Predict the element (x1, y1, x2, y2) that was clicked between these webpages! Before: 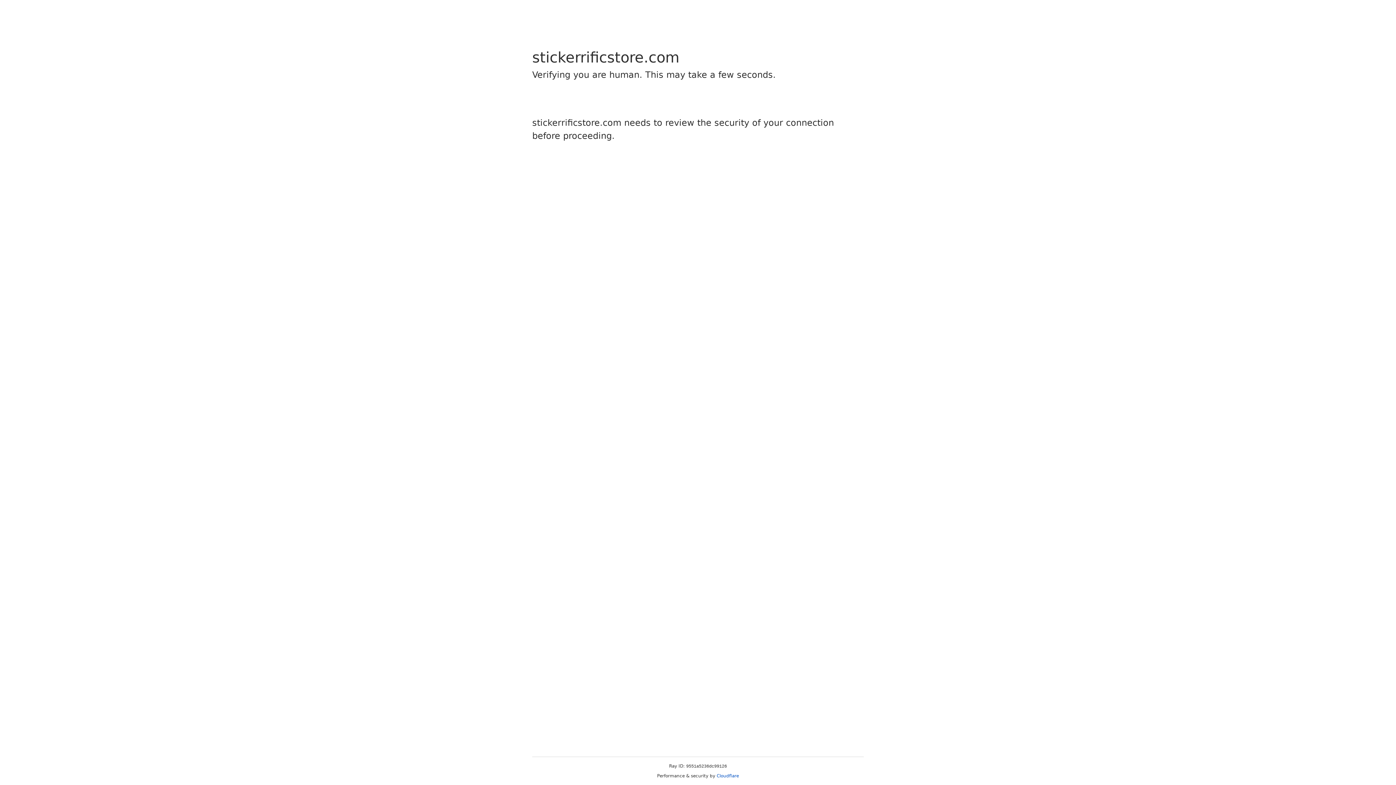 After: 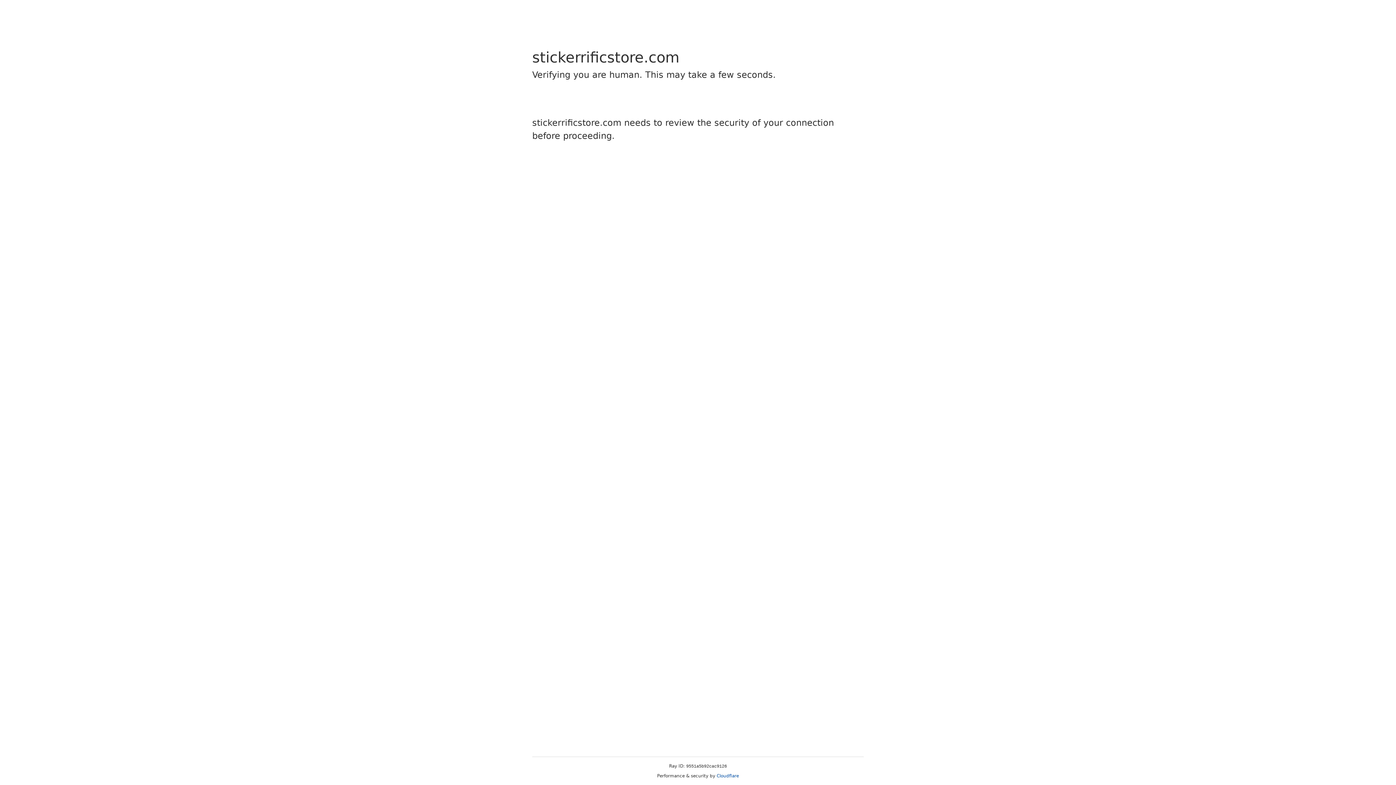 Action: label: Cloudflare bbox: (716, 773, 739, 778)